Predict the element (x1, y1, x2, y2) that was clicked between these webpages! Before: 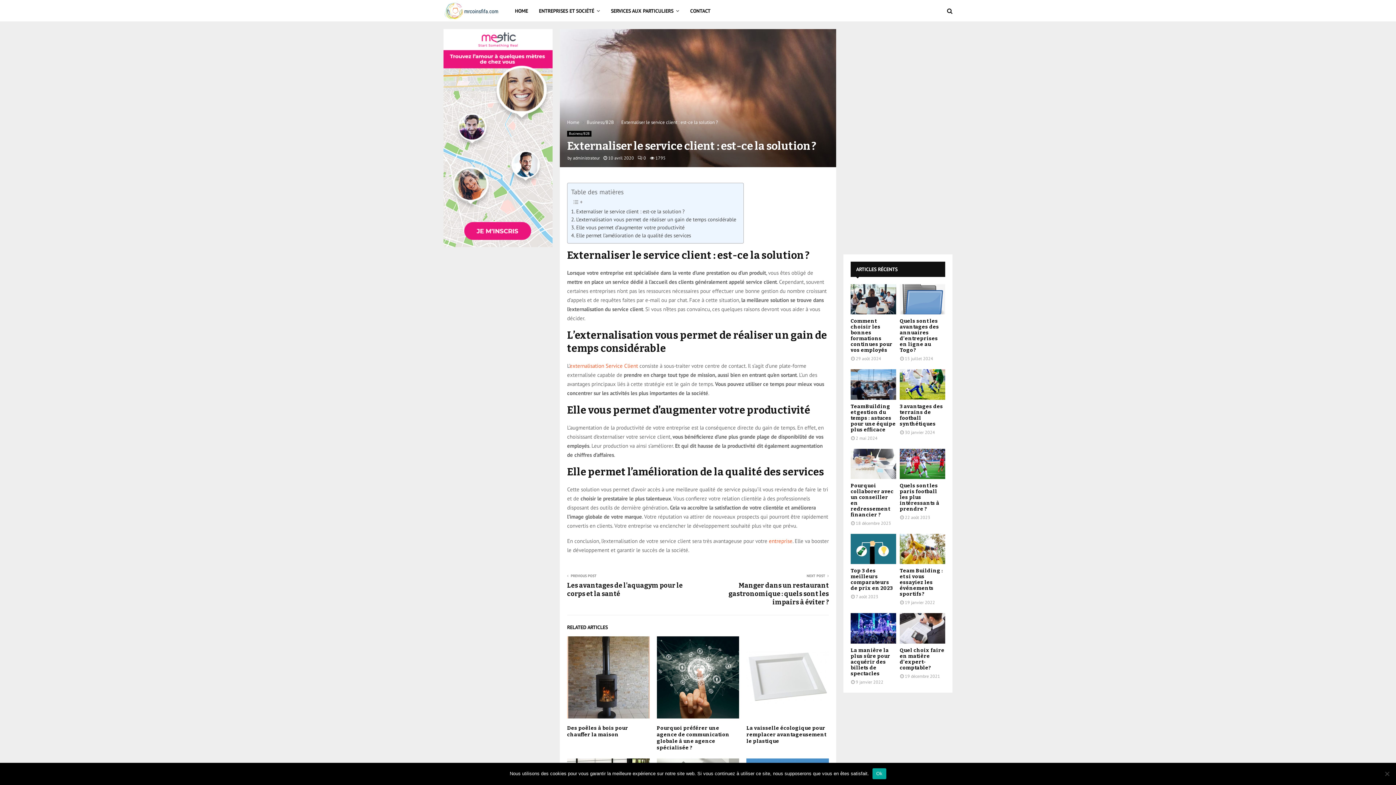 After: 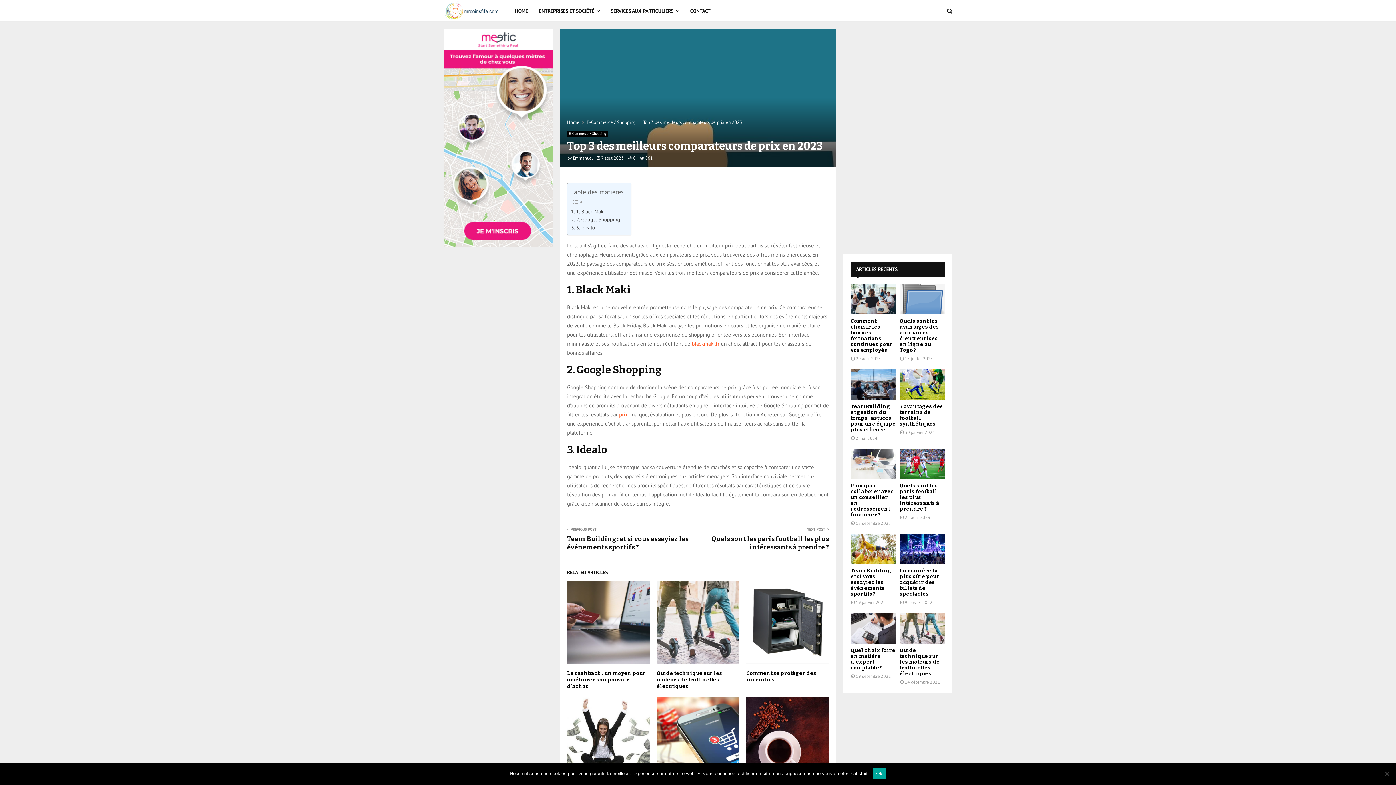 Action: bbox: (850, 534, 896, 564)